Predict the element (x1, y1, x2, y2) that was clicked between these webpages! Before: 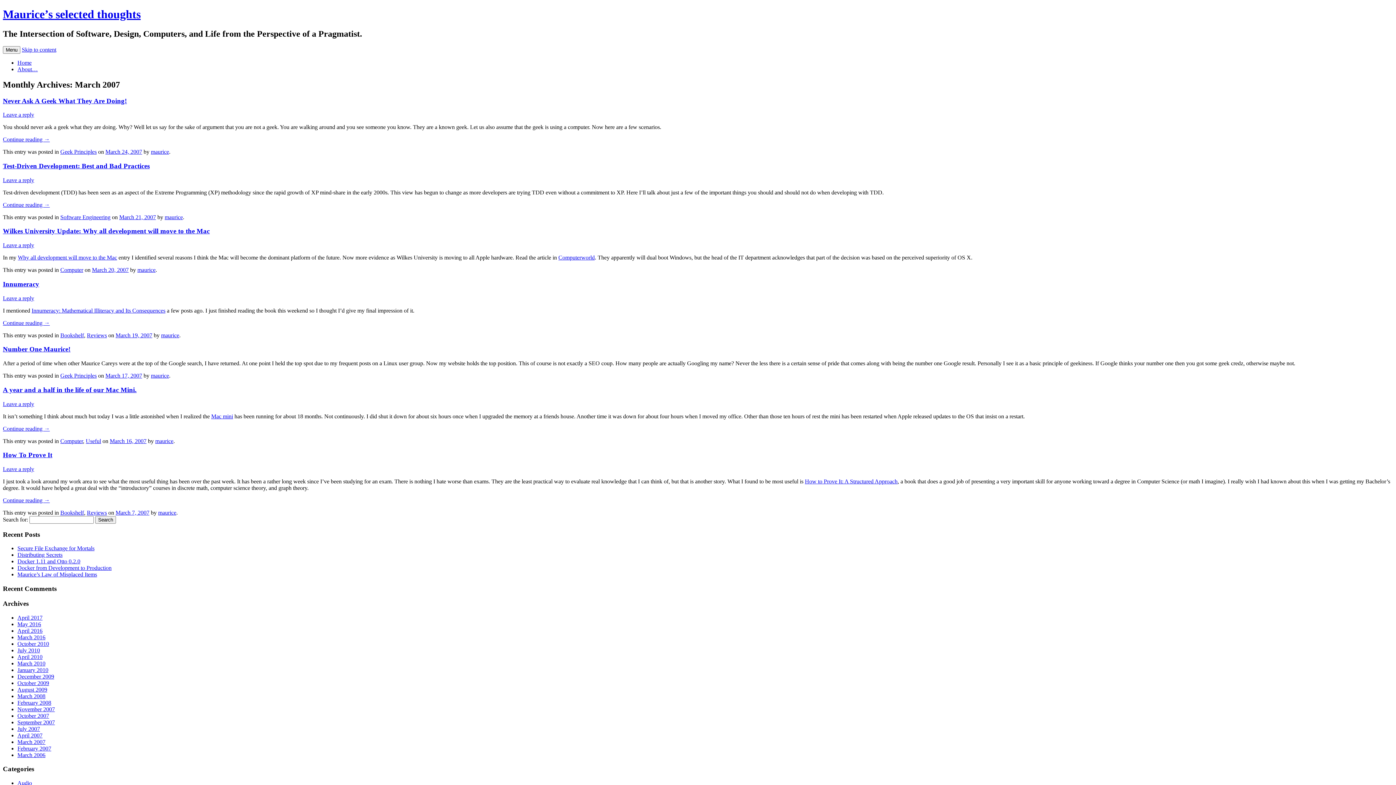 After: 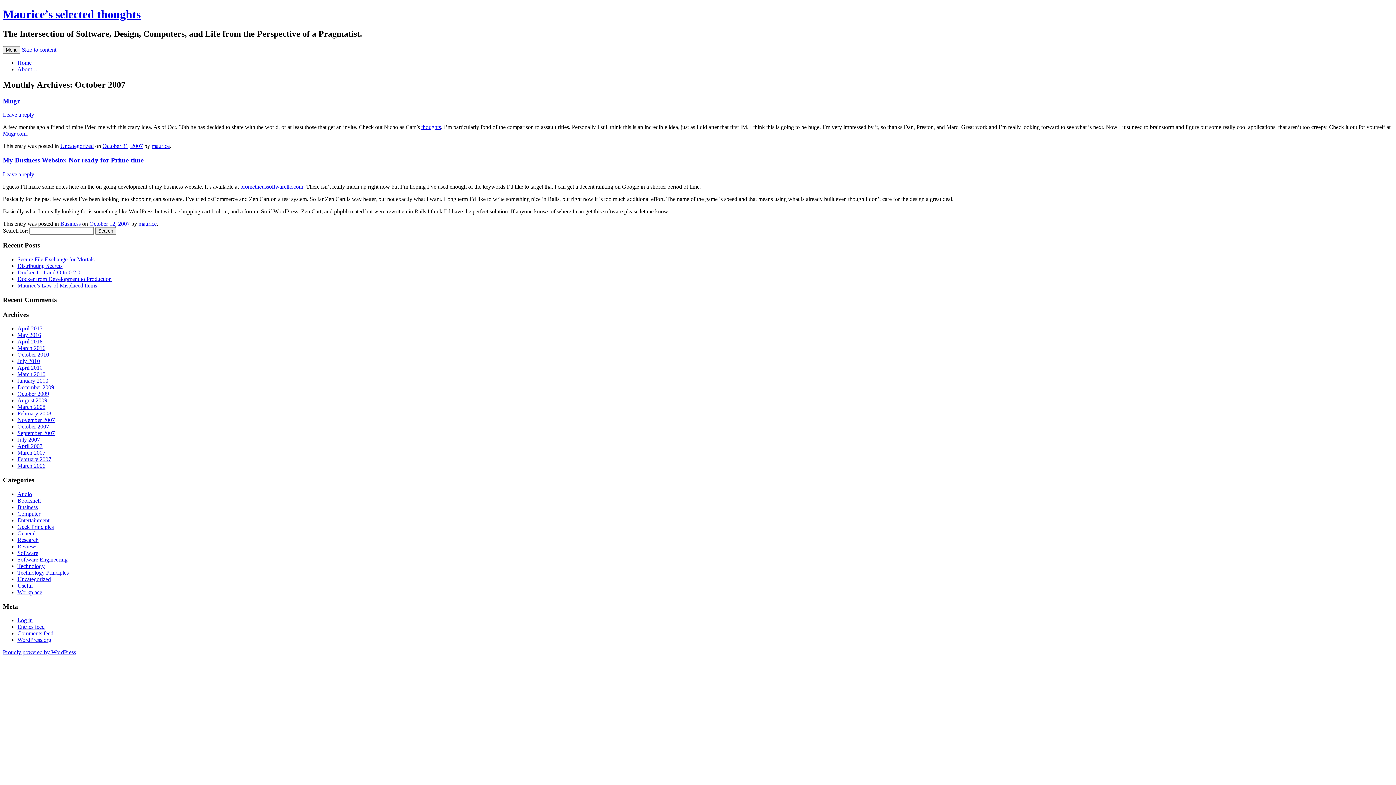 Action: bbox: (17, 712, 49, 719) label: October 2007